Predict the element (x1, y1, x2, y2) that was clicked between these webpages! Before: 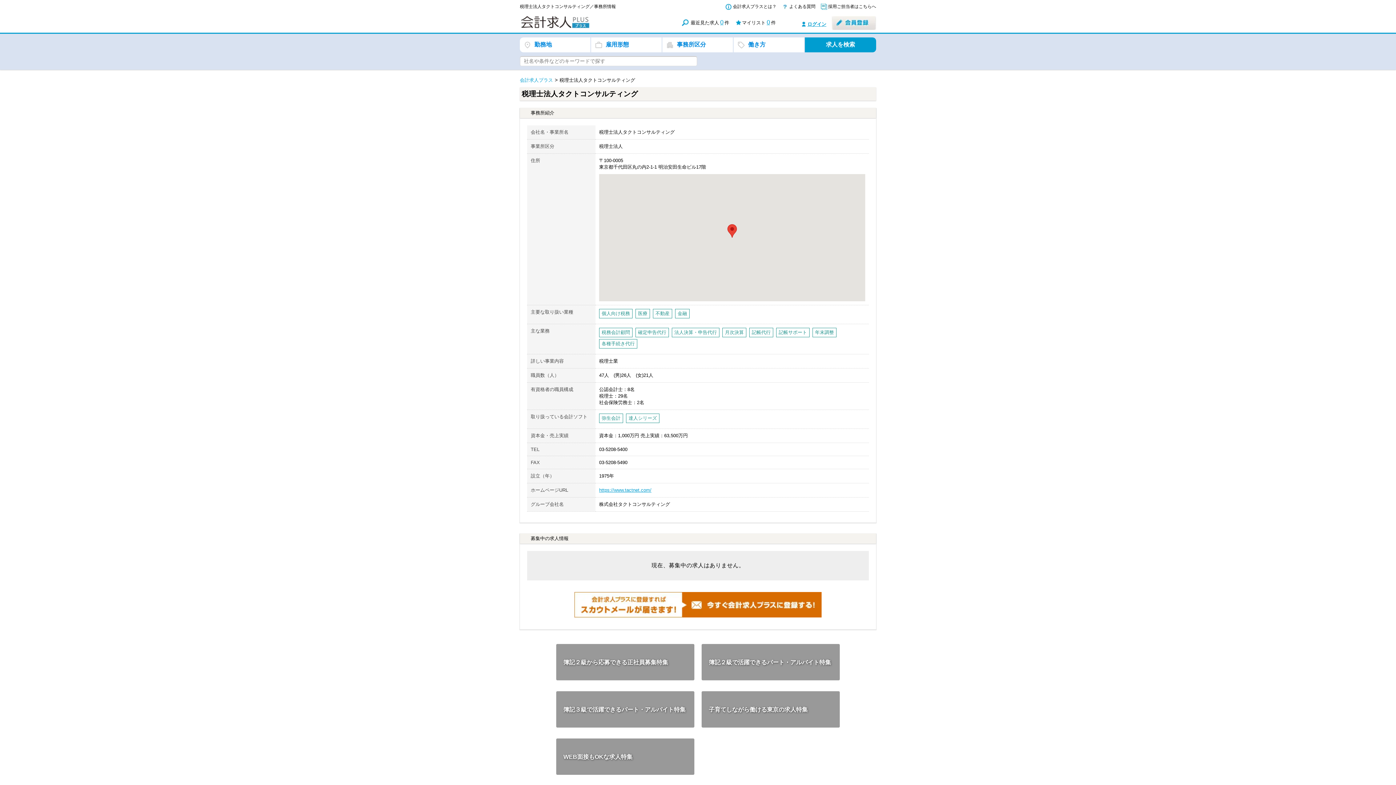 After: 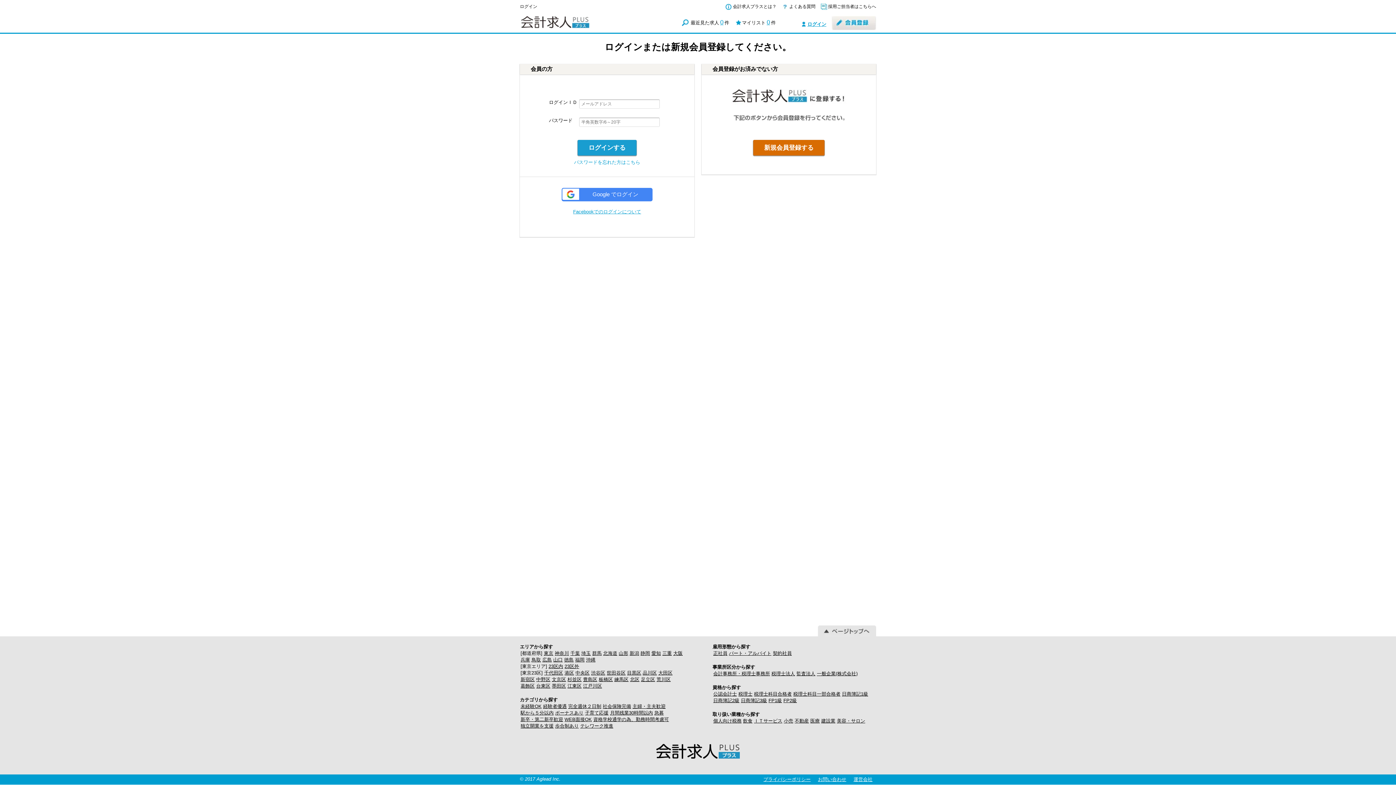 Action: bbox: (807, 21, 826, 26) label: ログイン